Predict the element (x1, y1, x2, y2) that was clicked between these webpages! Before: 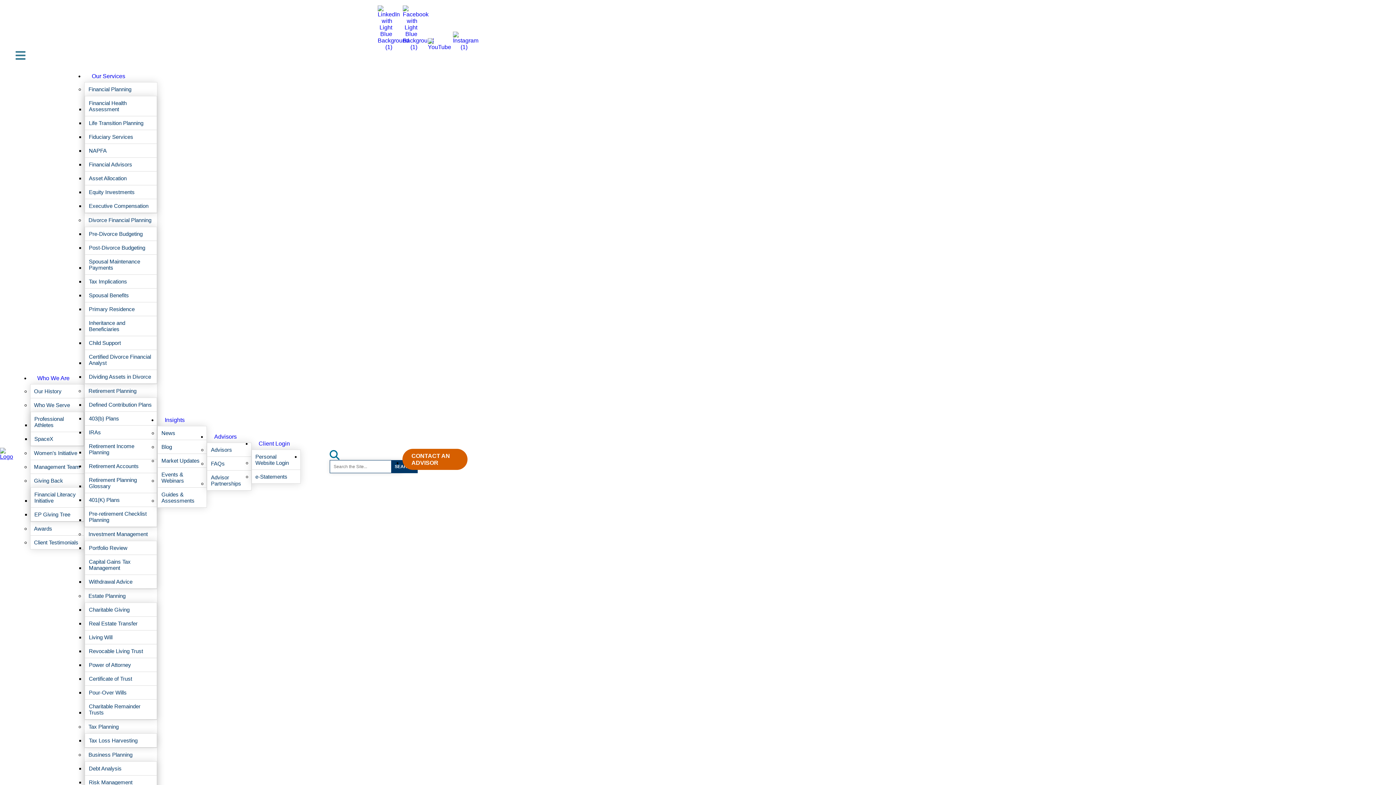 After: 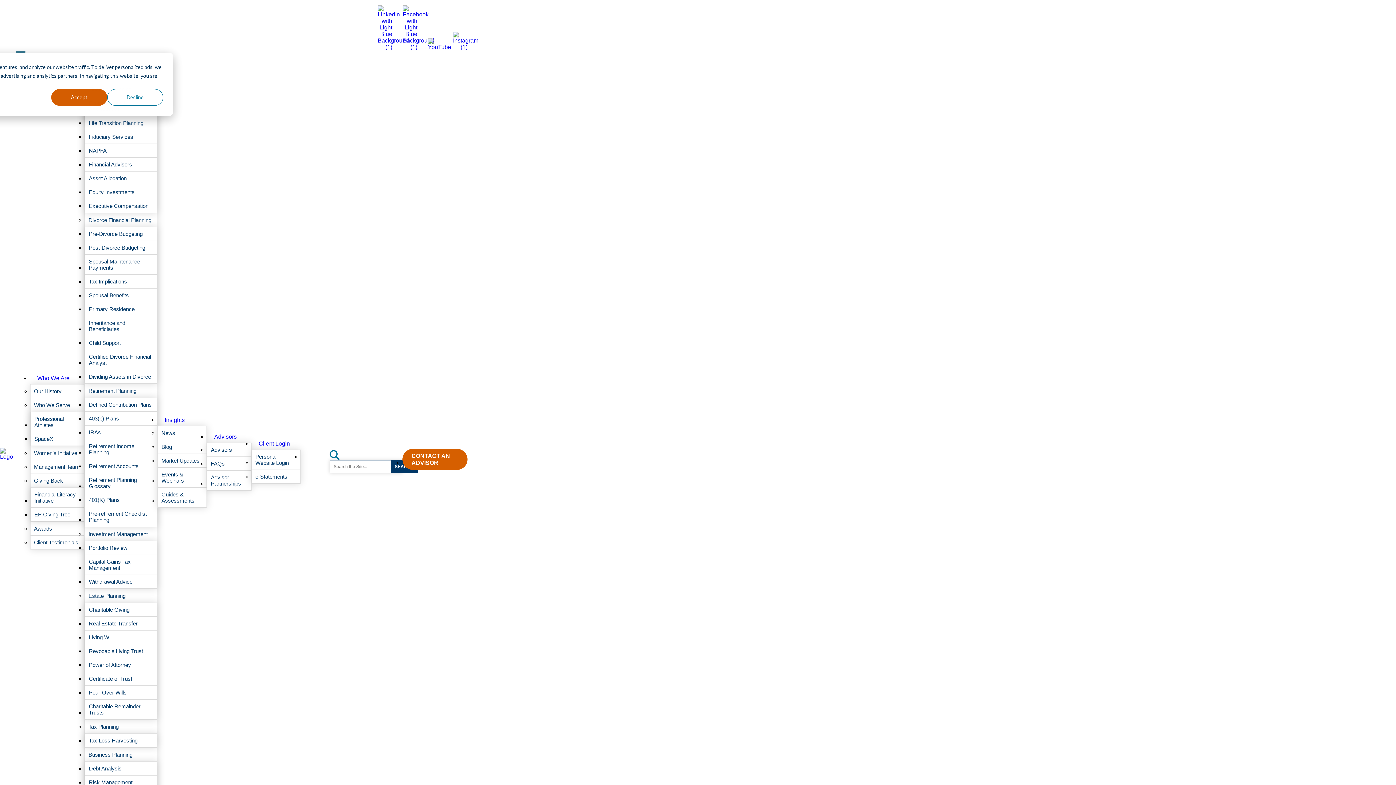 Action: label: Primary Residence bbox: (85, 302, 138, 316)